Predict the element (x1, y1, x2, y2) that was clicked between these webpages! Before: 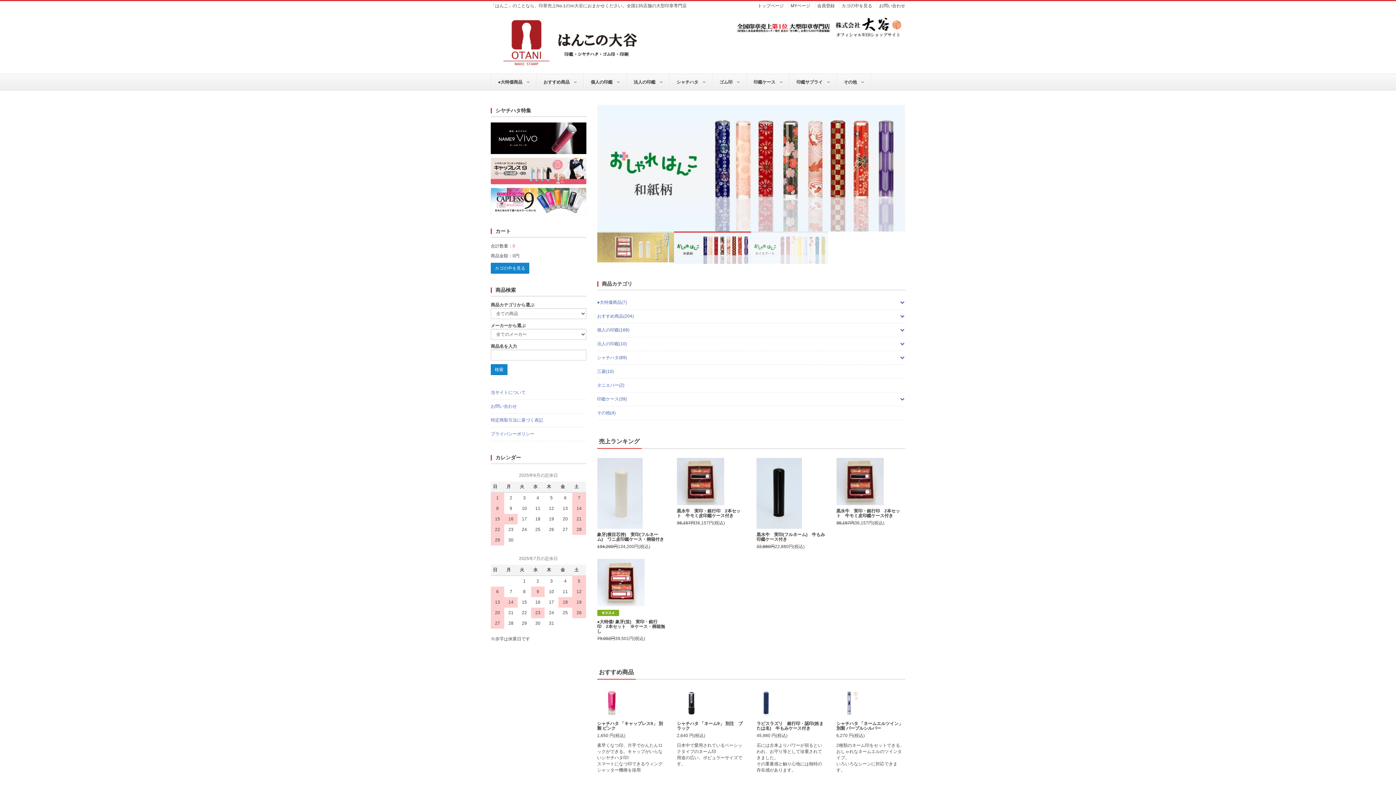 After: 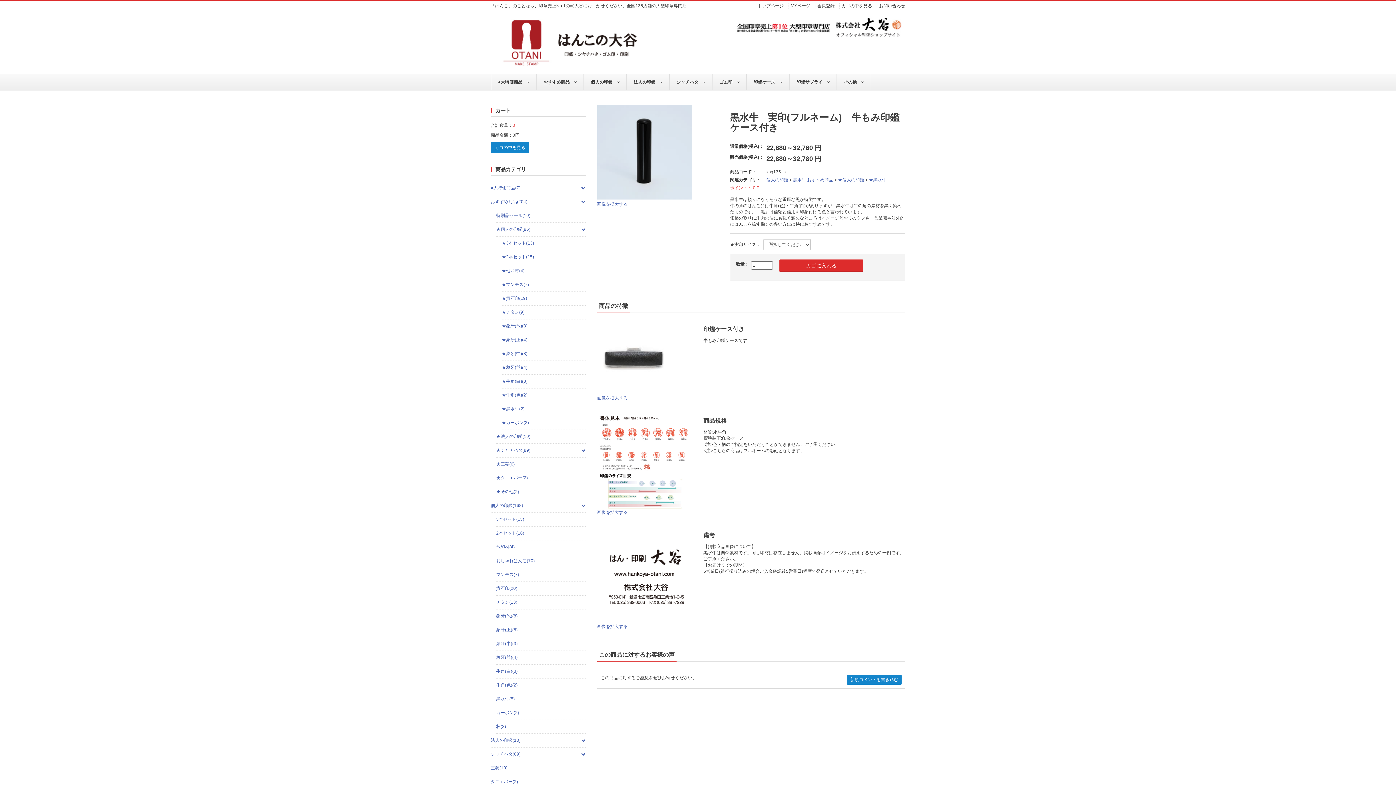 Action: bbox: (756, 458, 825, 529)